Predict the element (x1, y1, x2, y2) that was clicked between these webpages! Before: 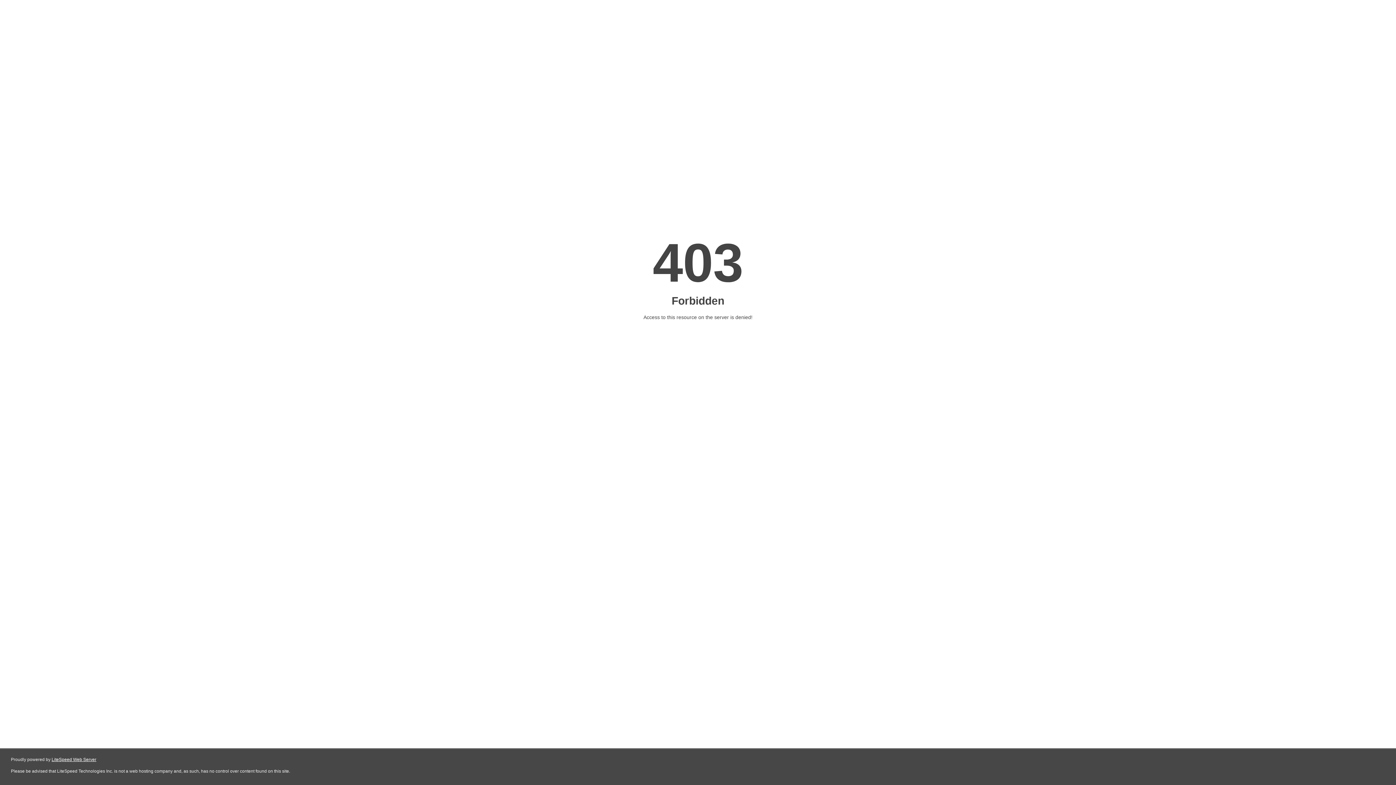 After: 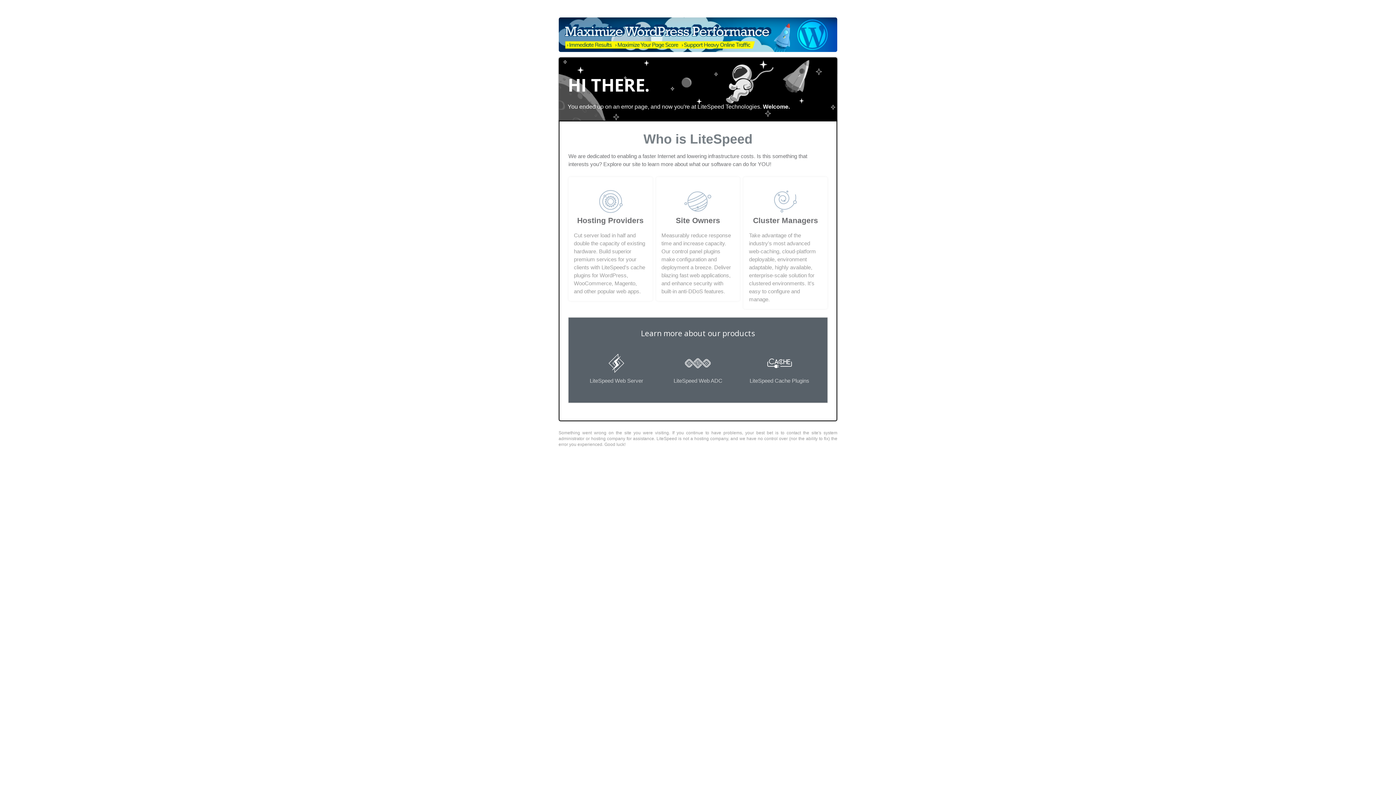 Action: bbox: (51, 757, 96, 762) label: LiteSpeed Web Server